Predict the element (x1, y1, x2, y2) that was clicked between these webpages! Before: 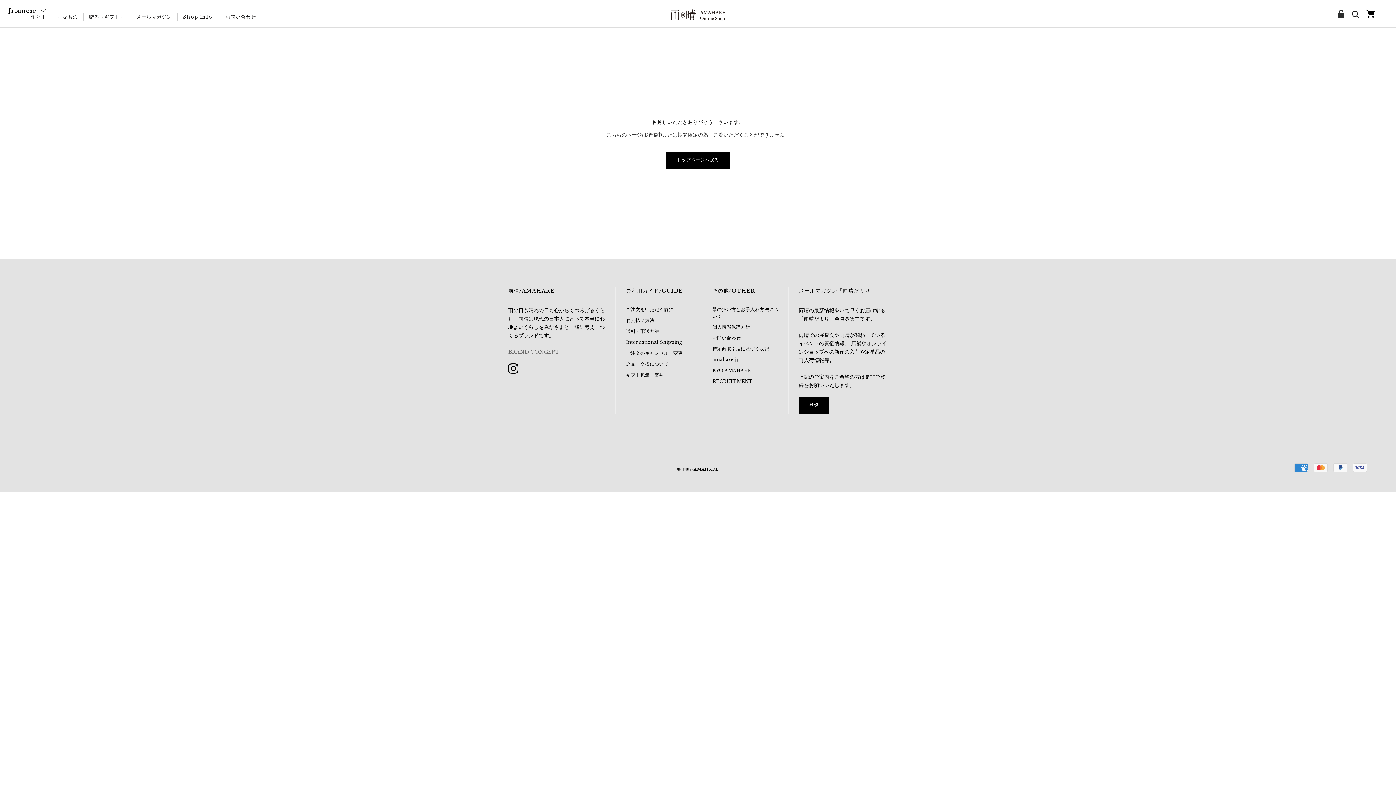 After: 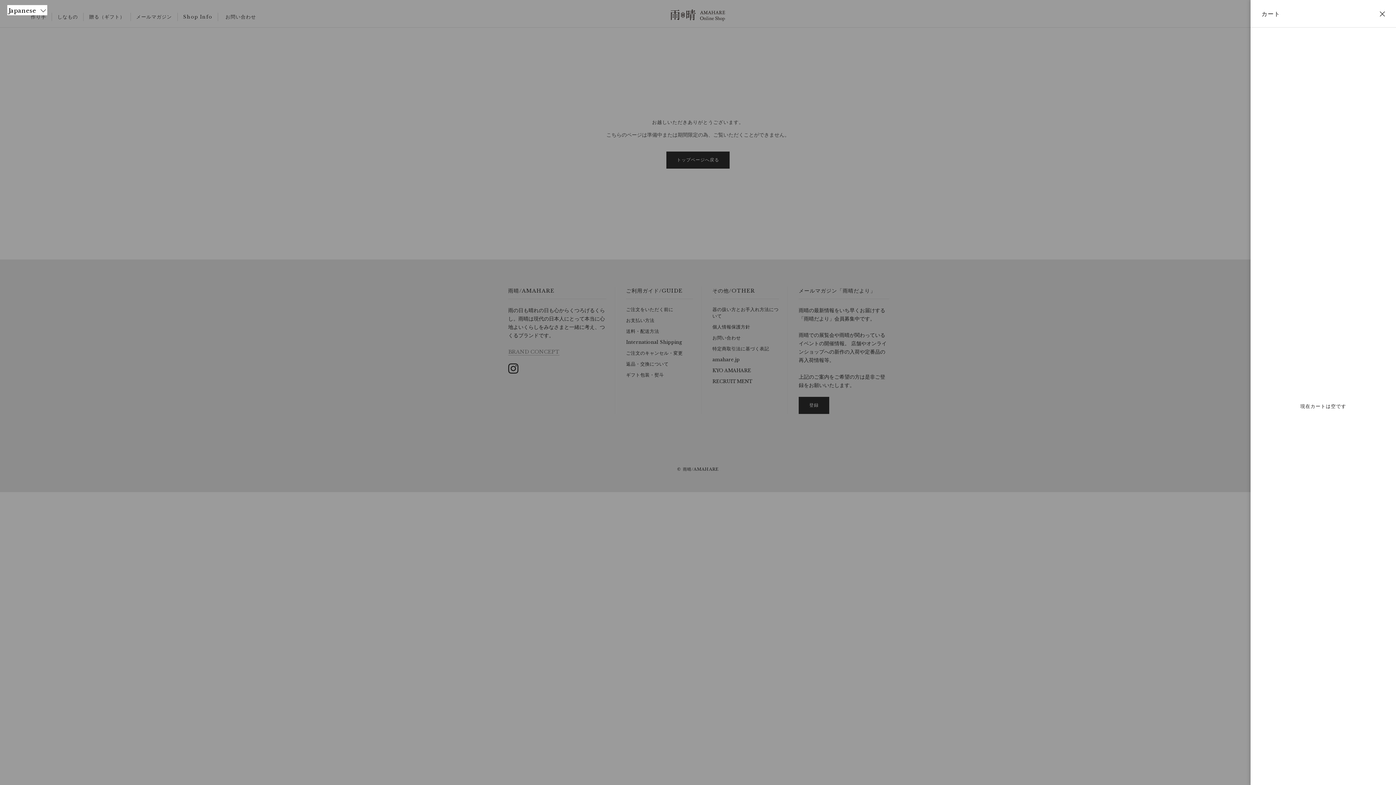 Action: bbox: (1363, 6, 1378, 21) label: Translation missing: ja.header.navigation.open_cart